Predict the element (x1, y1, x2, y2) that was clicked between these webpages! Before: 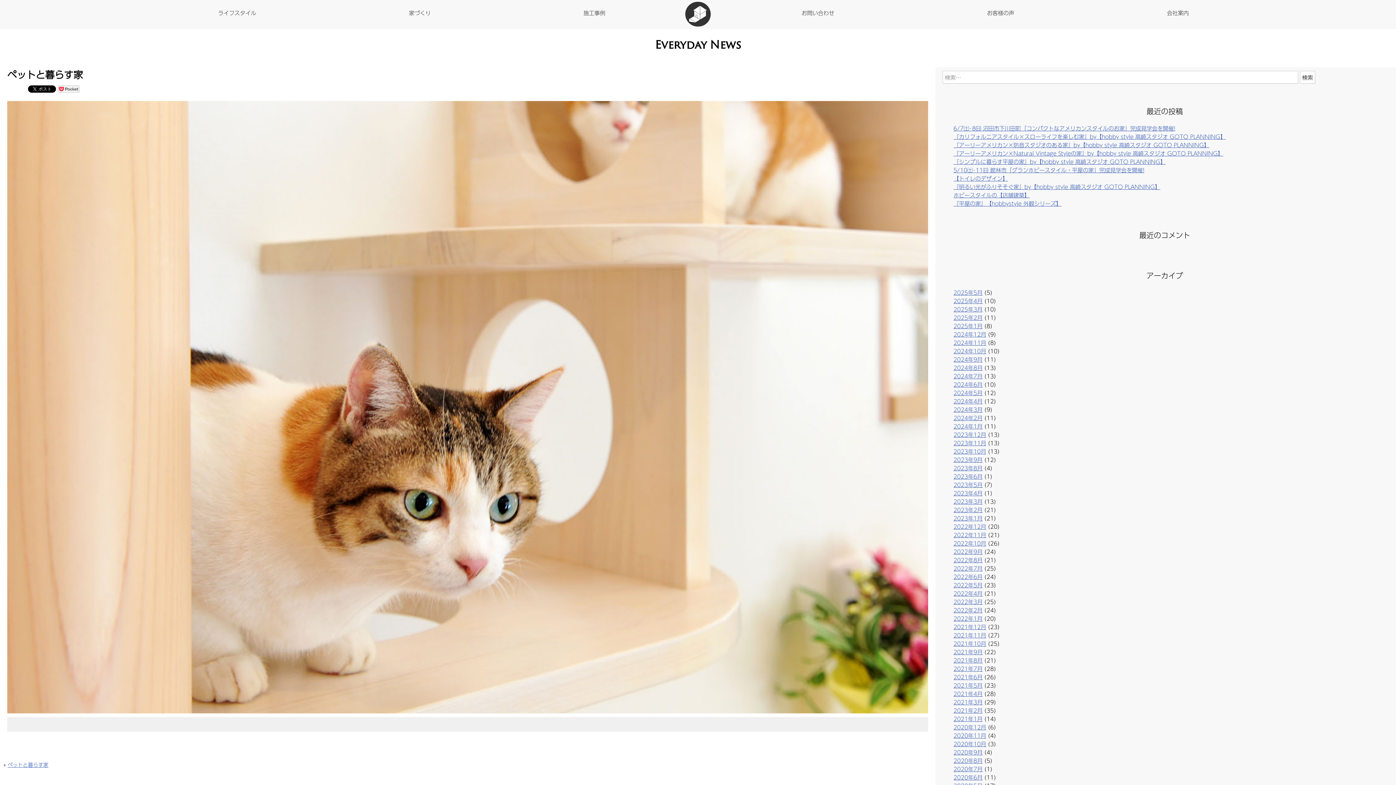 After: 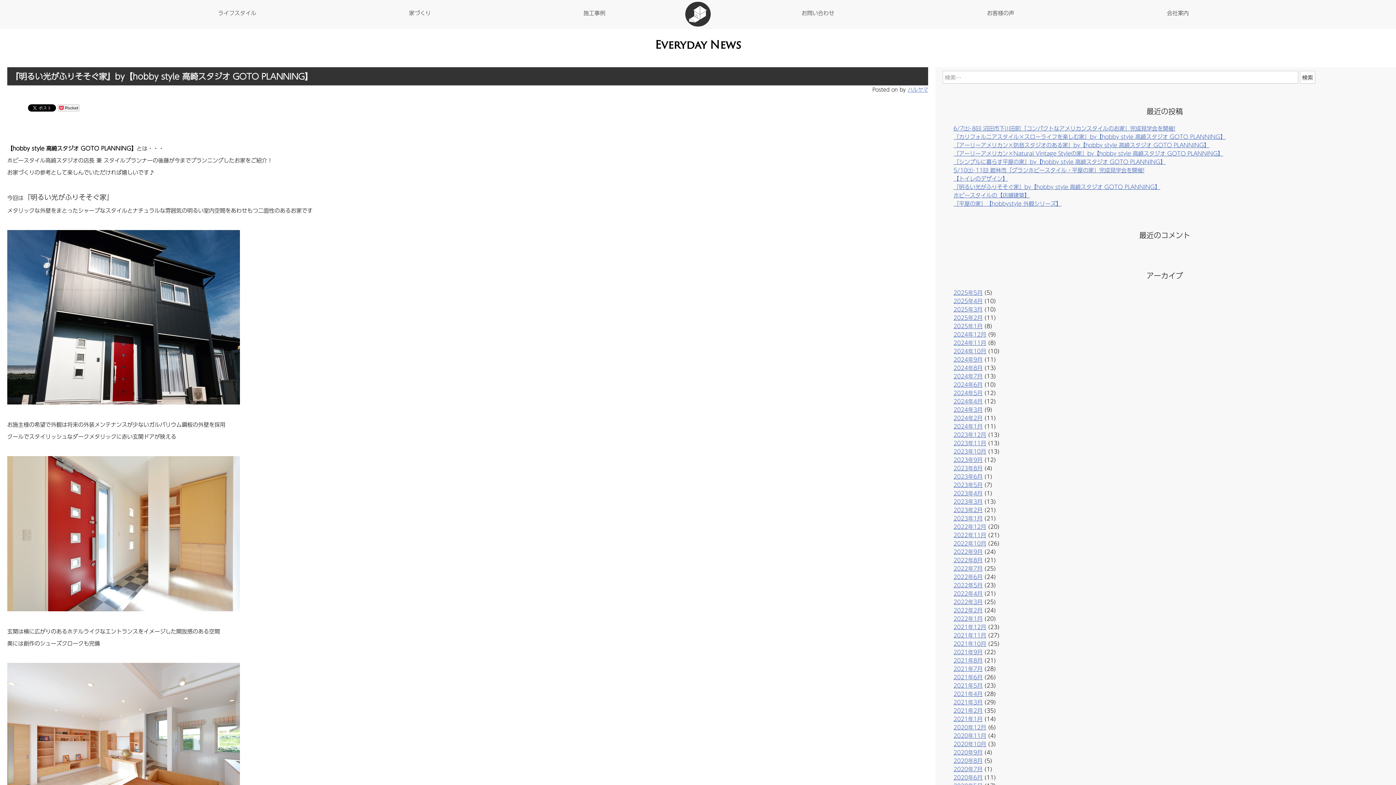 Action: bbox: (953, 182, 1160, 190) label: 『明るい光がふりそそぐ家』by【hobby style 高崎スタジオ GOTO PLANNING】